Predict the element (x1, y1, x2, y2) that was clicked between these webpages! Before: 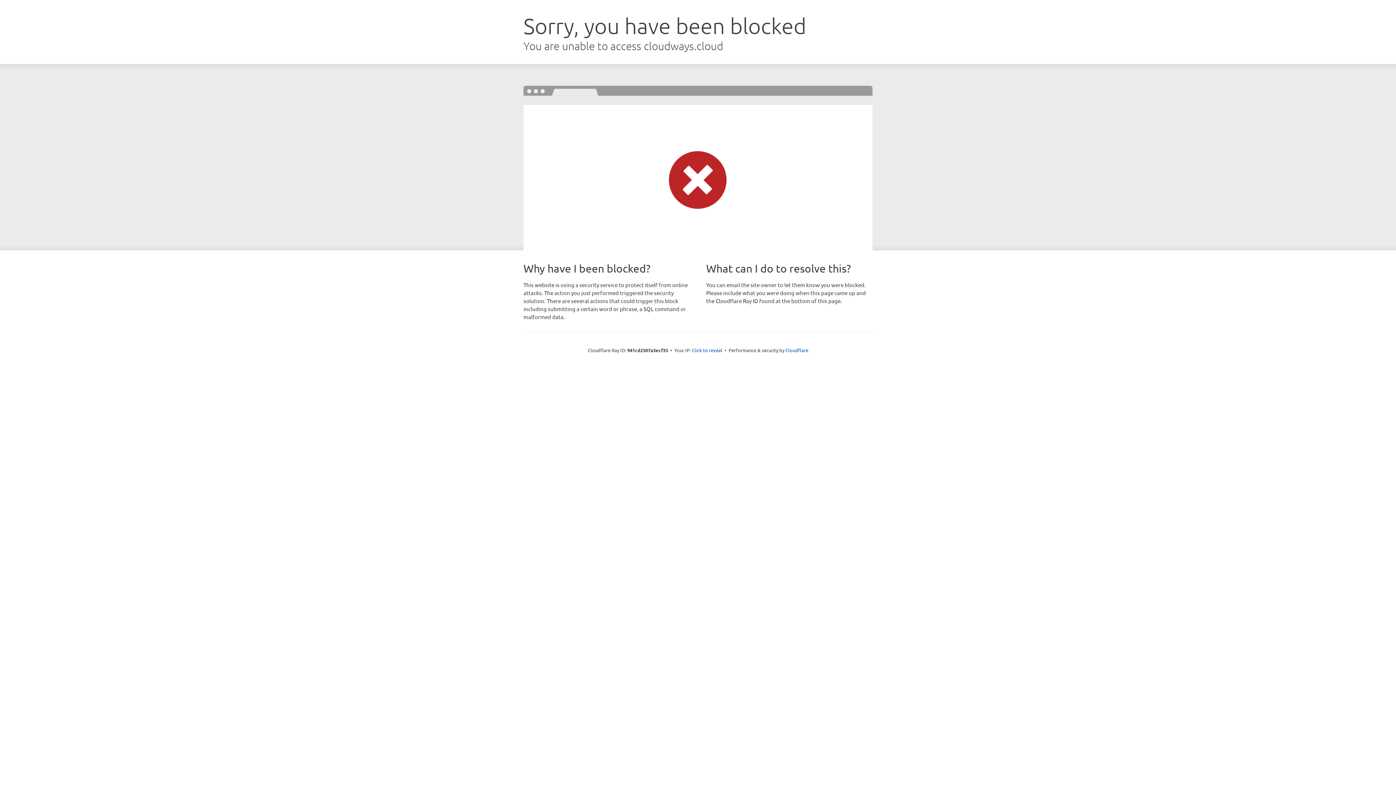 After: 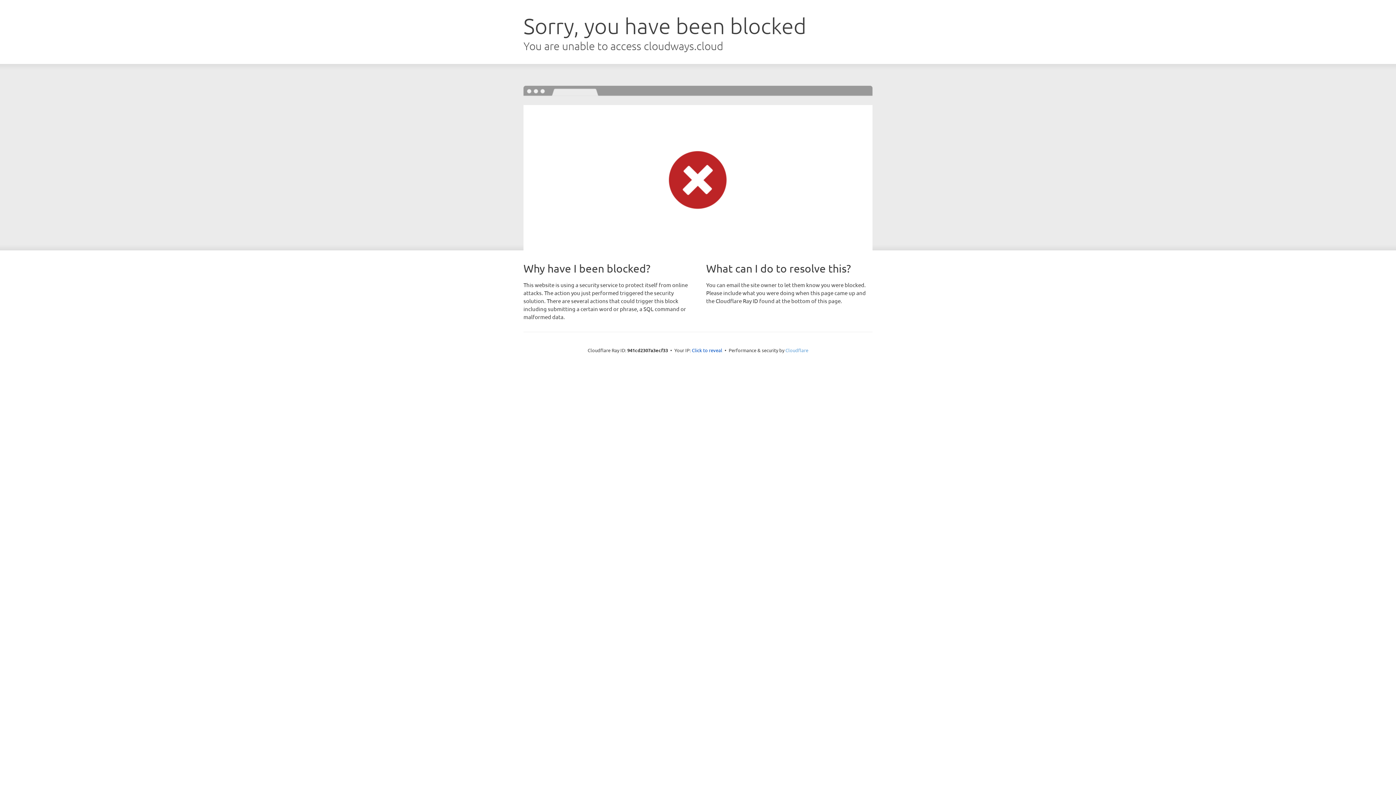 Action: label: Cloudflare bbox: (785, 347, 808, 353)